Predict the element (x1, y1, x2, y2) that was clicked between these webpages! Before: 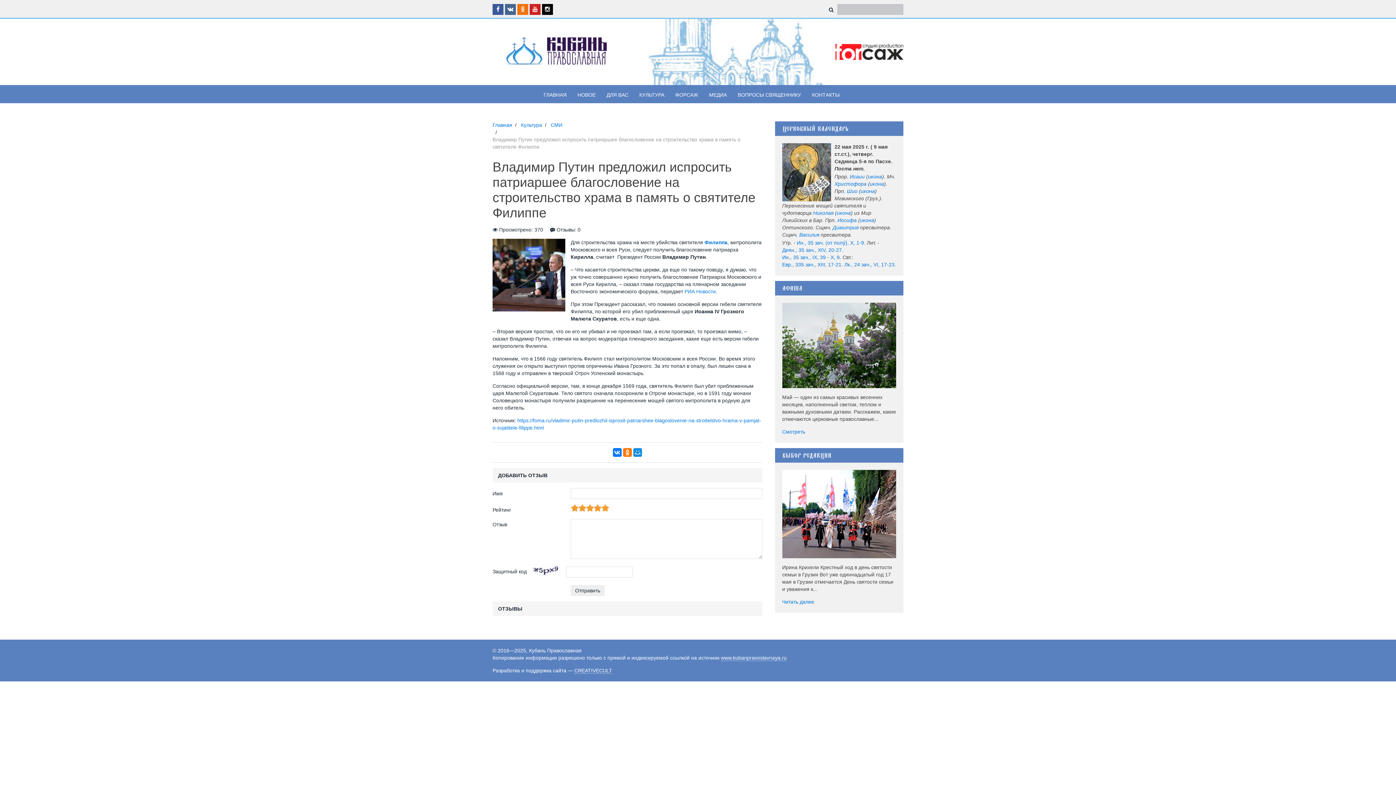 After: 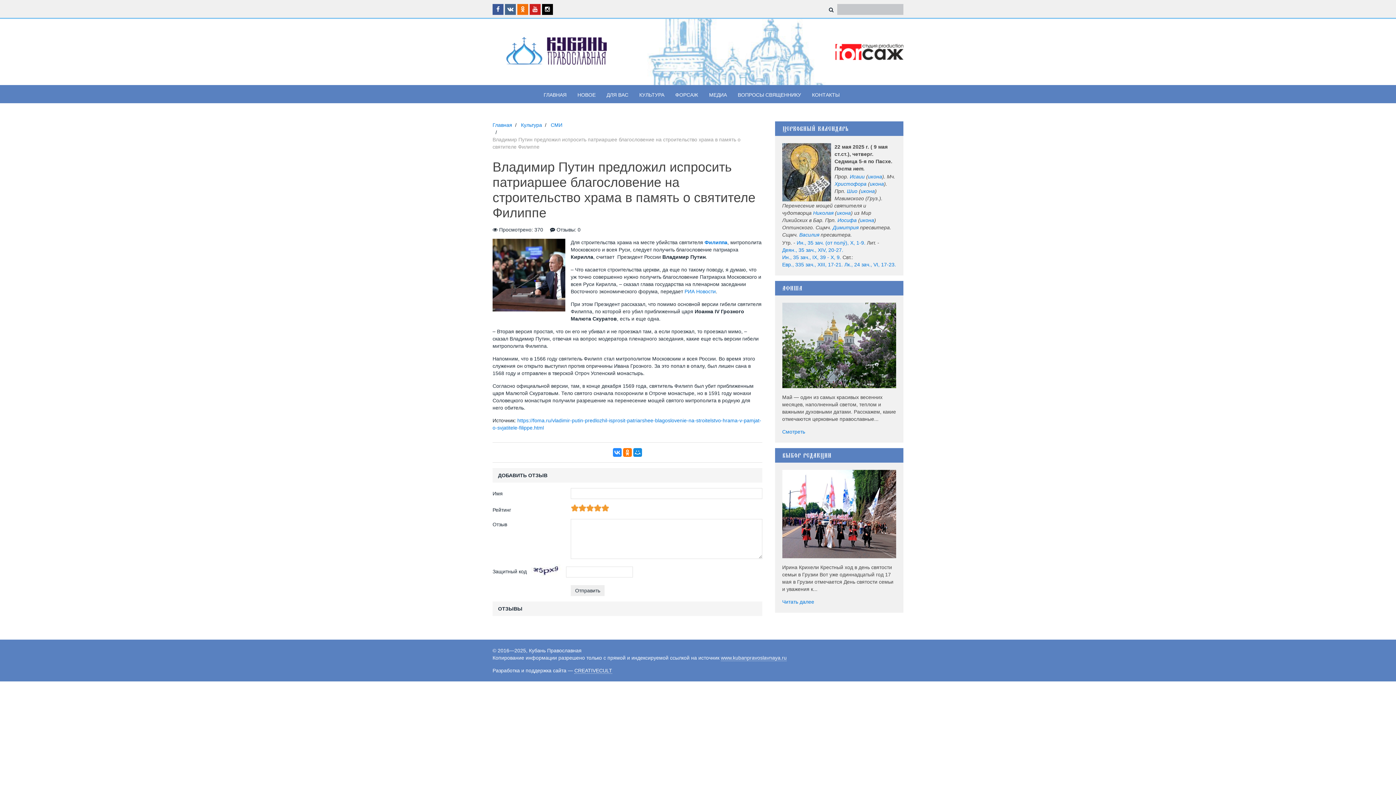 Action: bbox: (613, 448, 621, 457)